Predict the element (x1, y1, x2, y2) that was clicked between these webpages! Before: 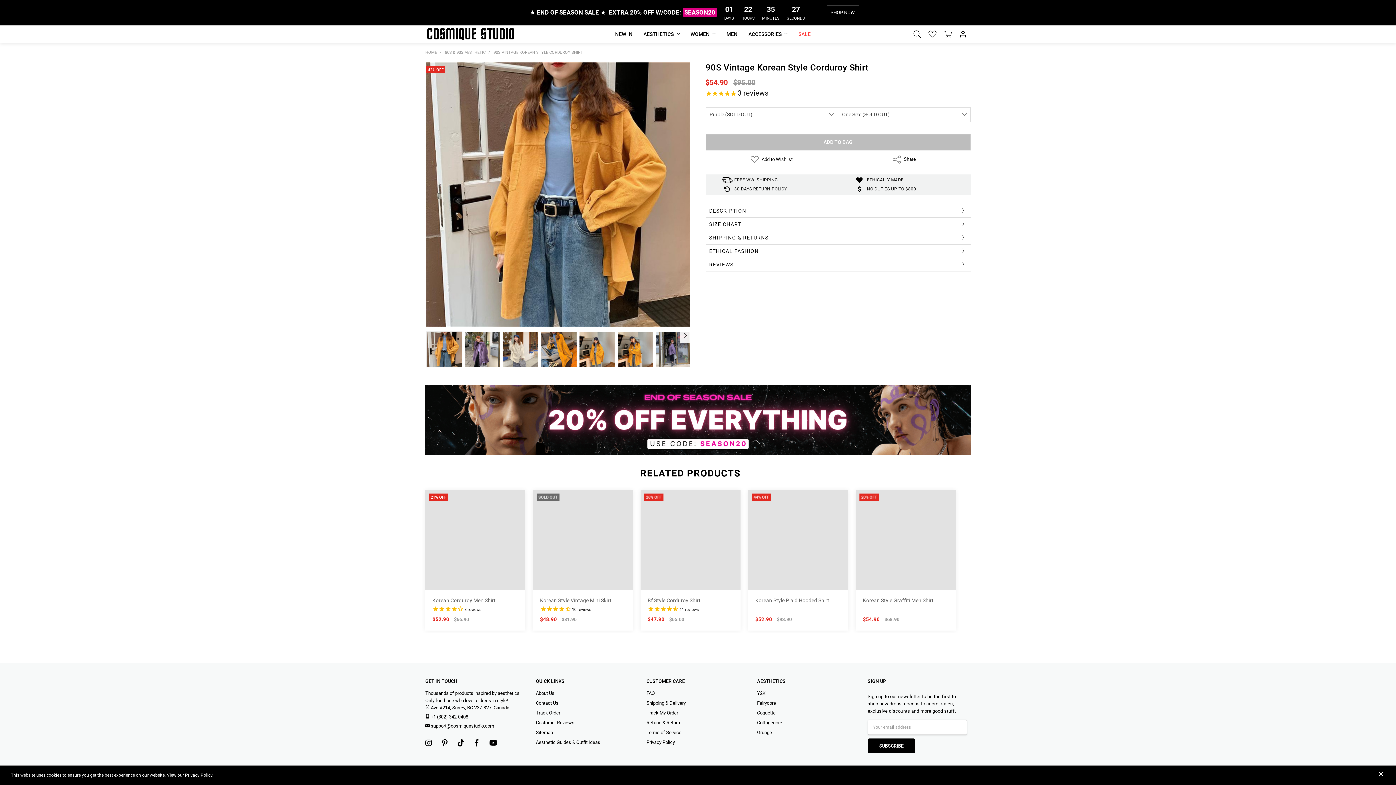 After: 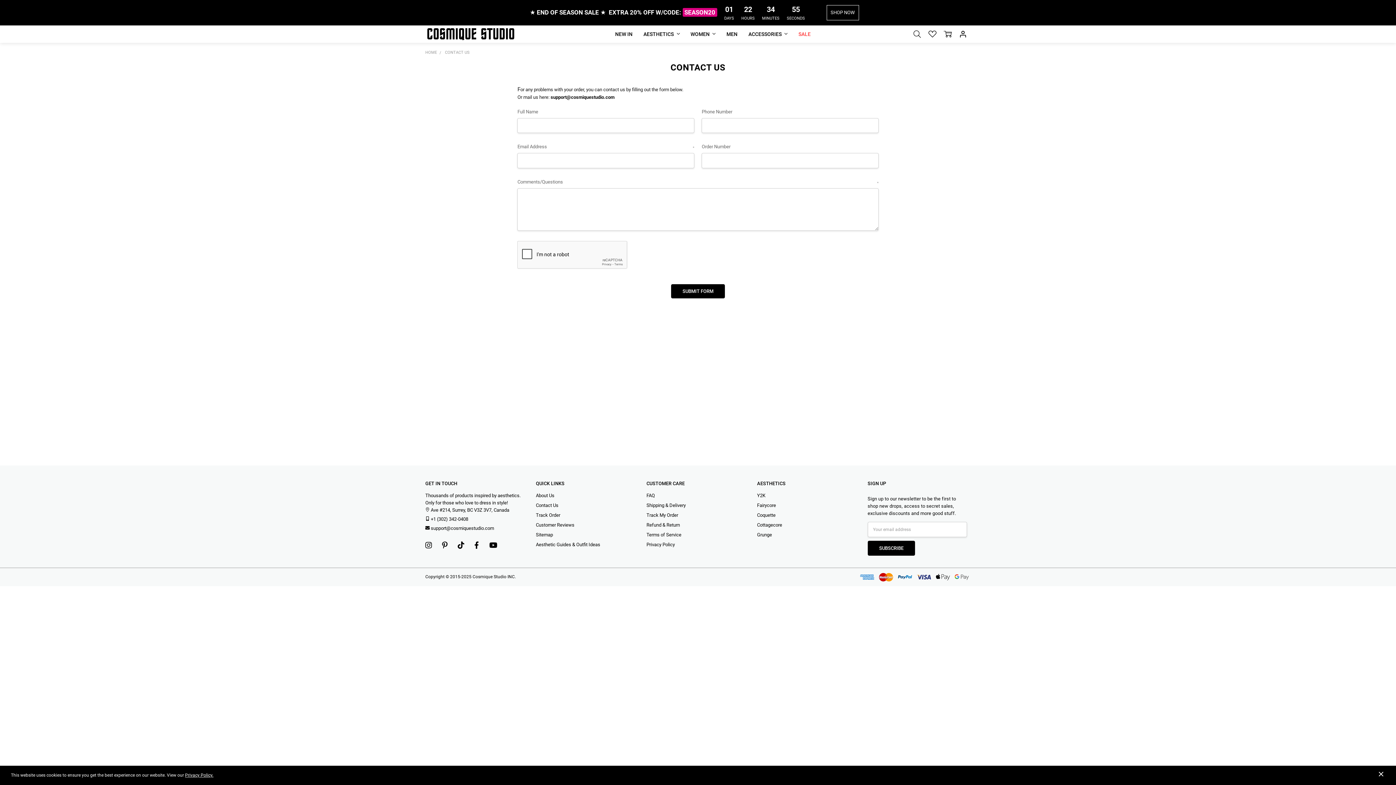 Action: bbox: (536, 700, 558, 706) label: Contact Us